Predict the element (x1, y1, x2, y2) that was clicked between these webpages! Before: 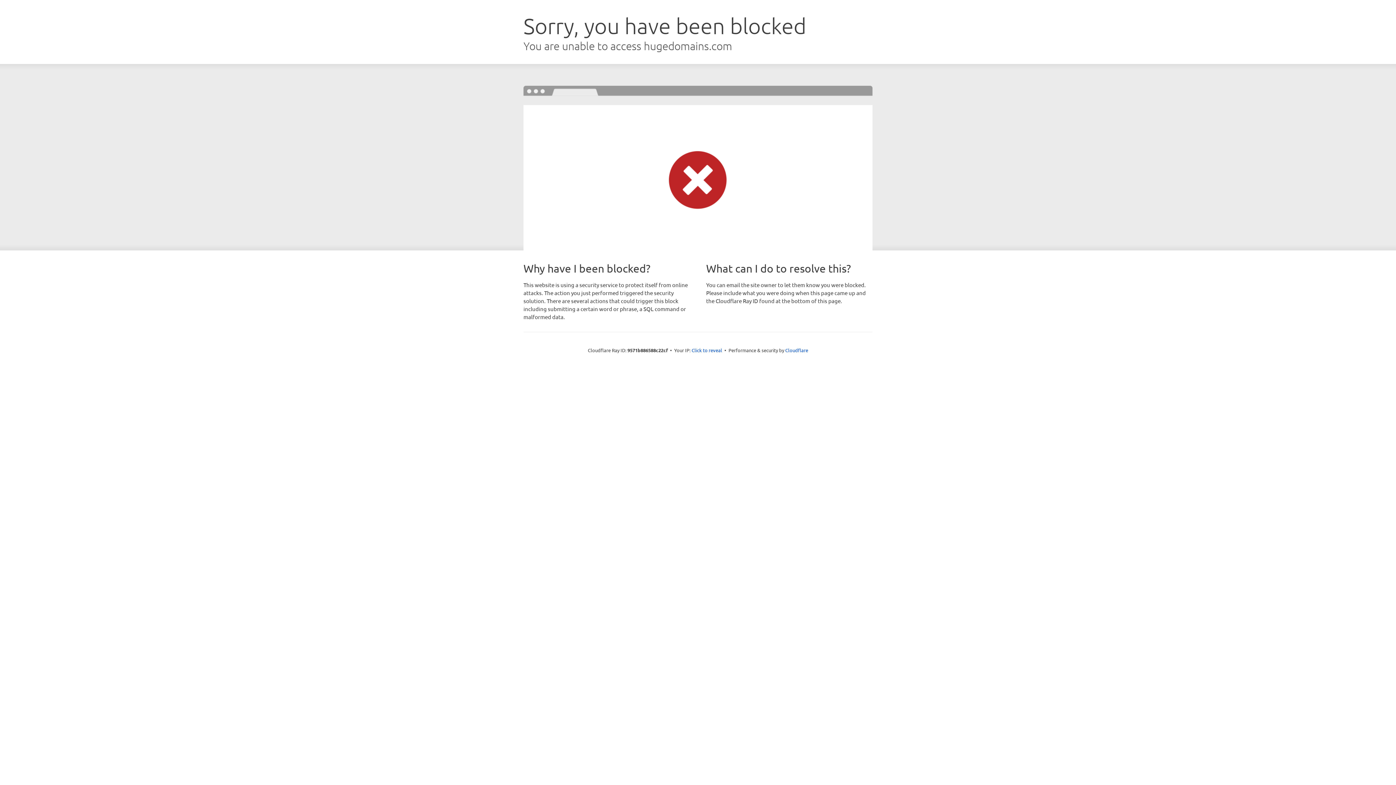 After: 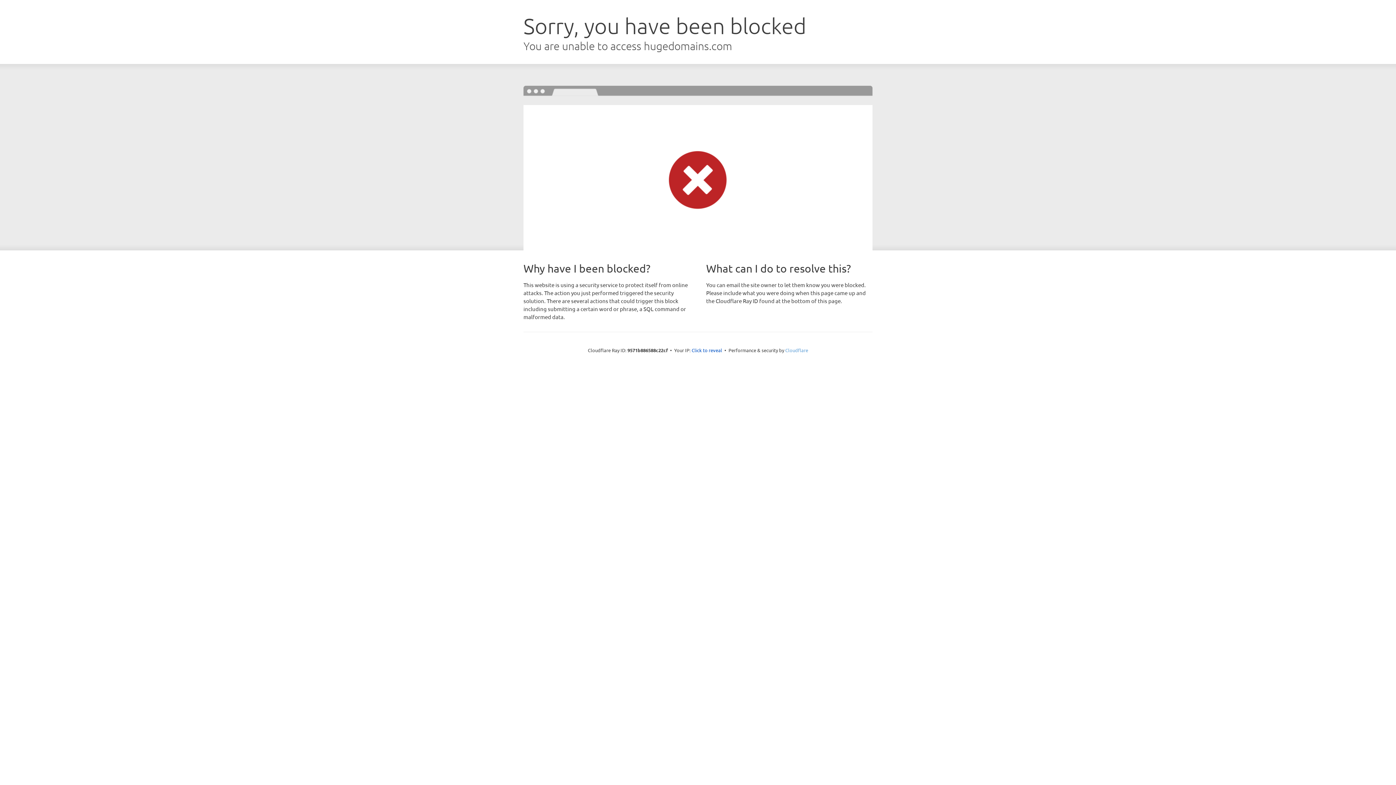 Action: bbox: (785, 347, 808, 353) label: Cloudflare